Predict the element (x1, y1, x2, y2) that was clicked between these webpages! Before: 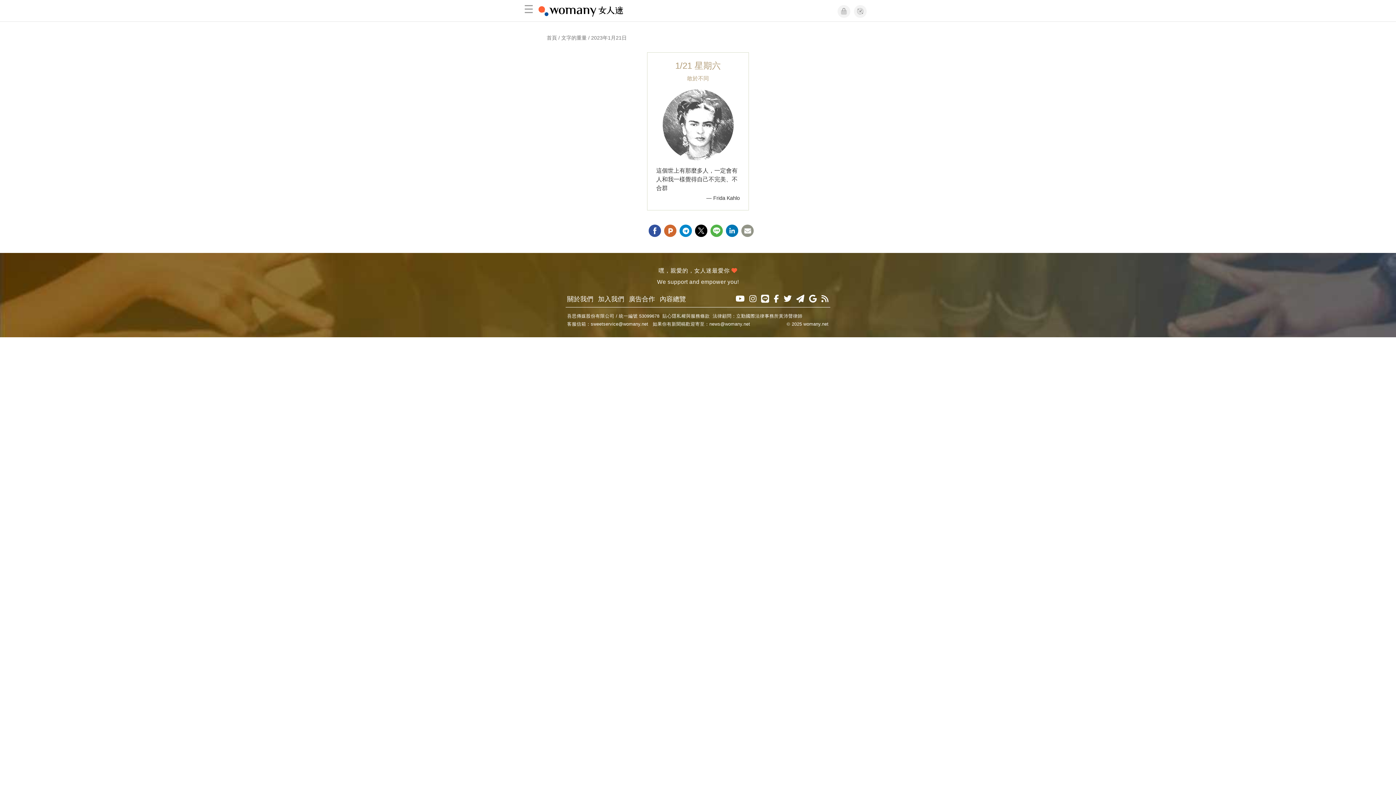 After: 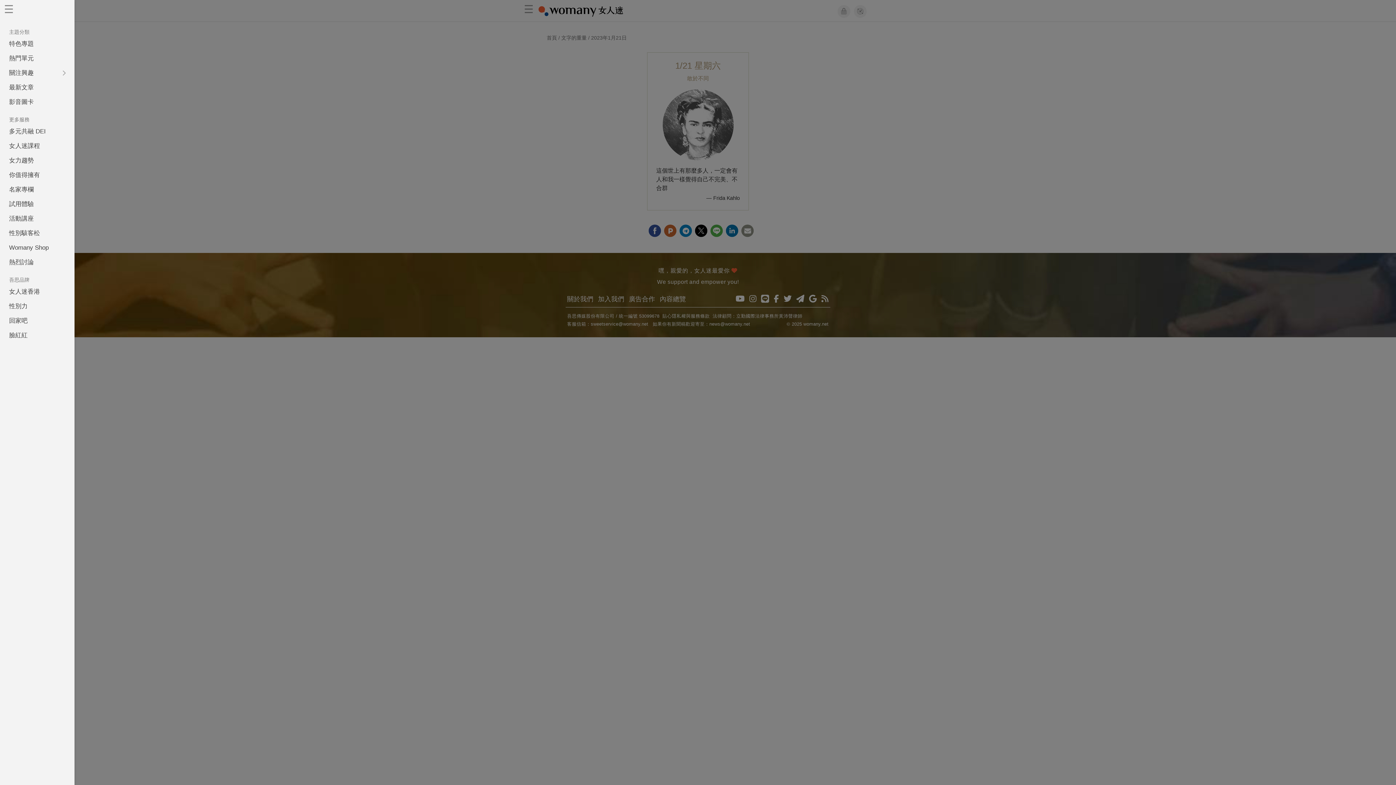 Action: label: ☰ bbox: (520, 0, 537, 21)